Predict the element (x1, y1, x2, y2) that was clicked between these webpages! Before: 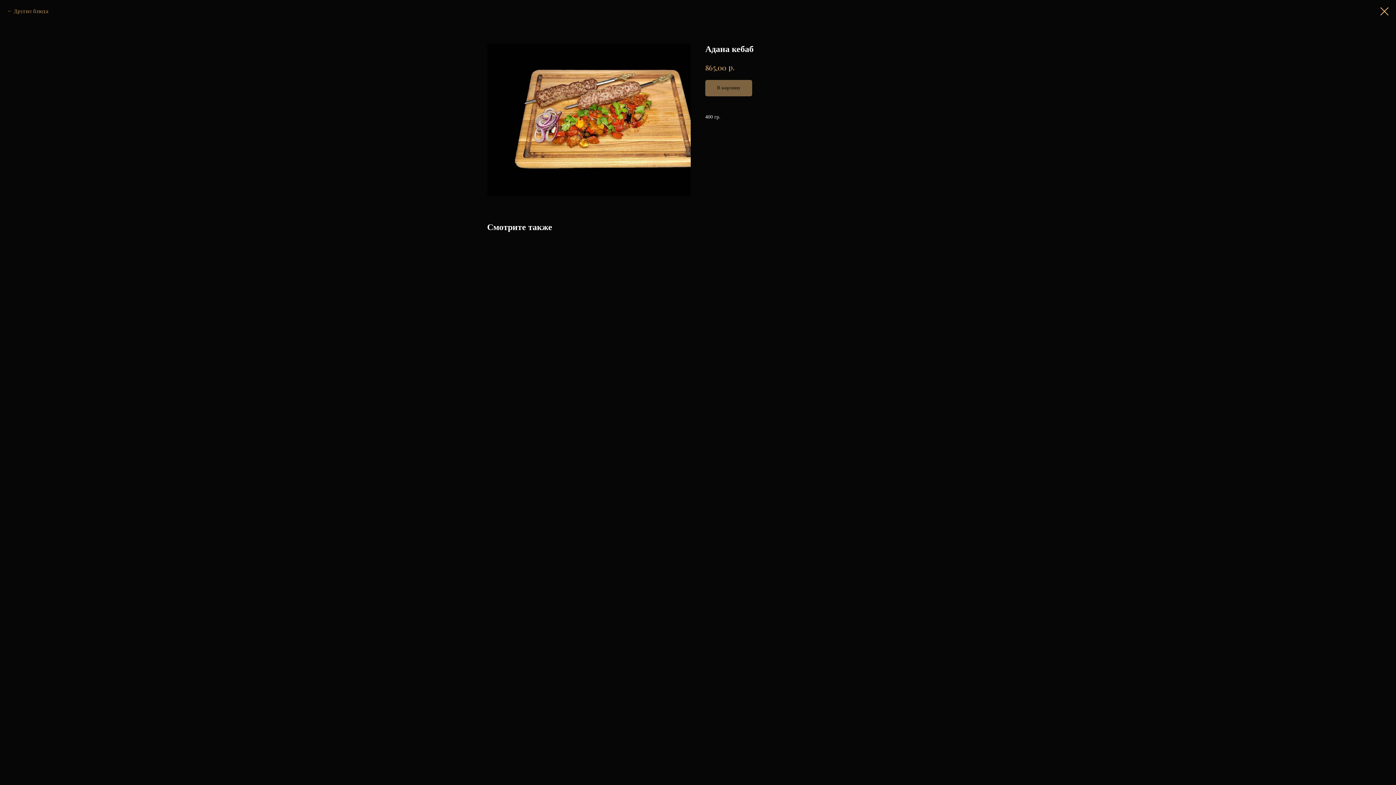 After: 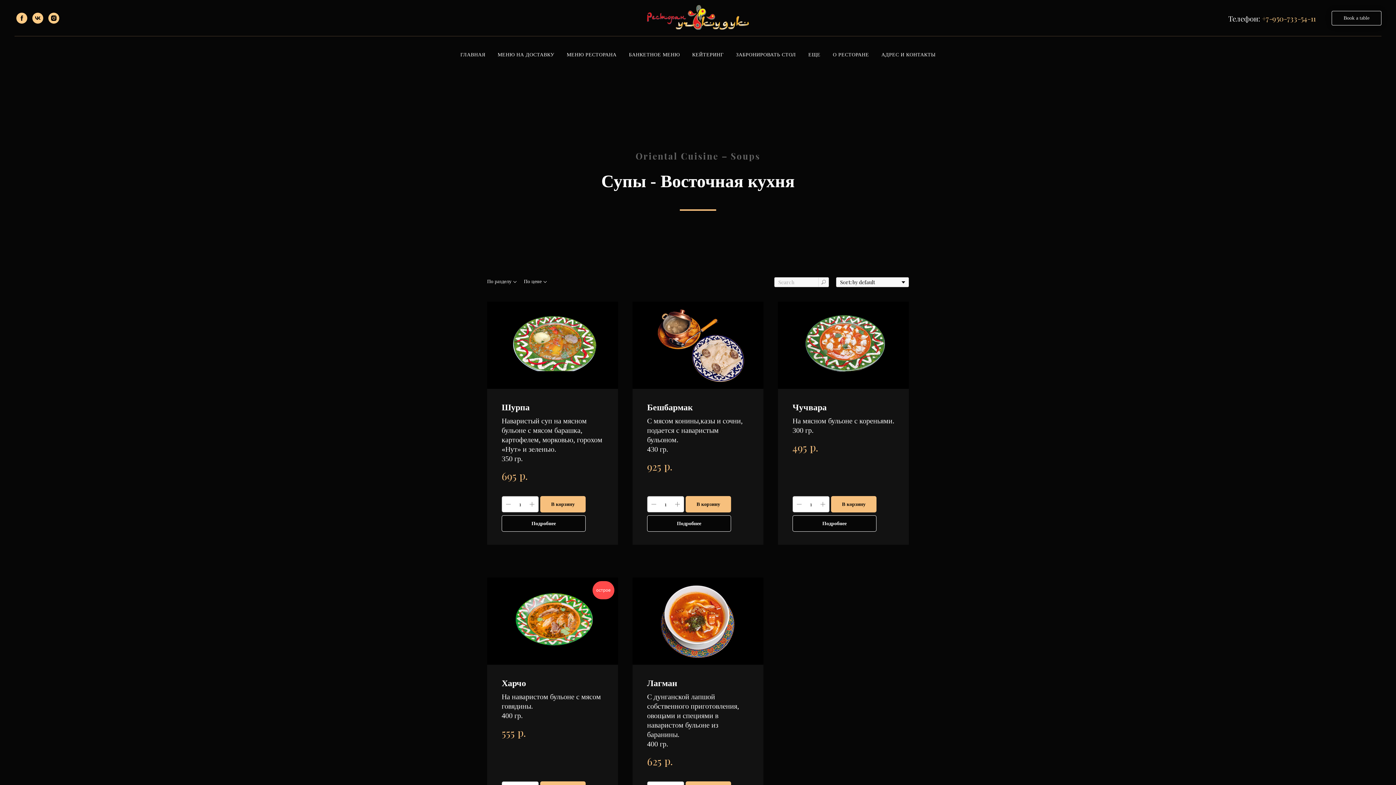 Action: bbox: (1380, 7, 1389, 15)